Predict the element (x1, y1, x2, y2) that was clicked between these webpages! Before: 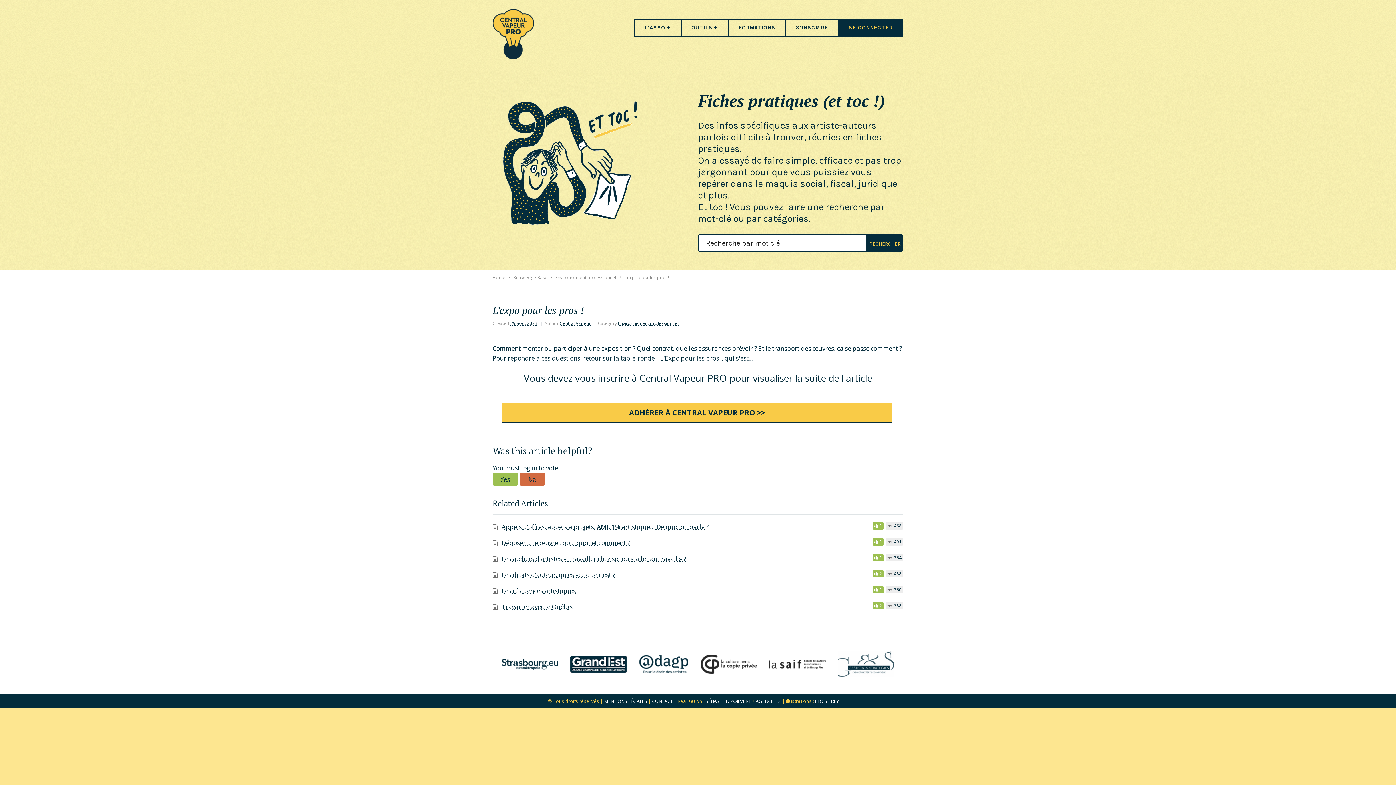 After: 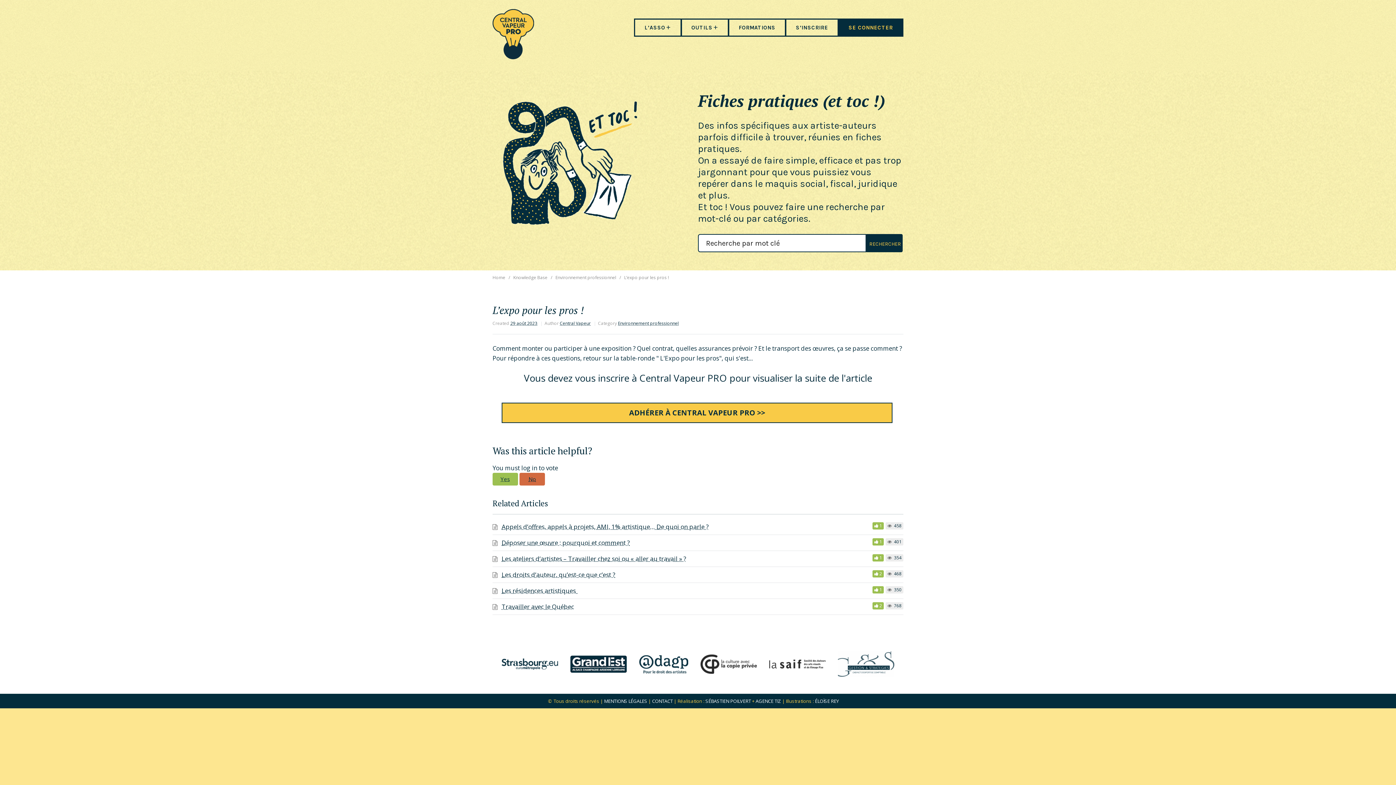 Action: bbox: (624, 274, 669, 280) label: L’expo pour les pros !